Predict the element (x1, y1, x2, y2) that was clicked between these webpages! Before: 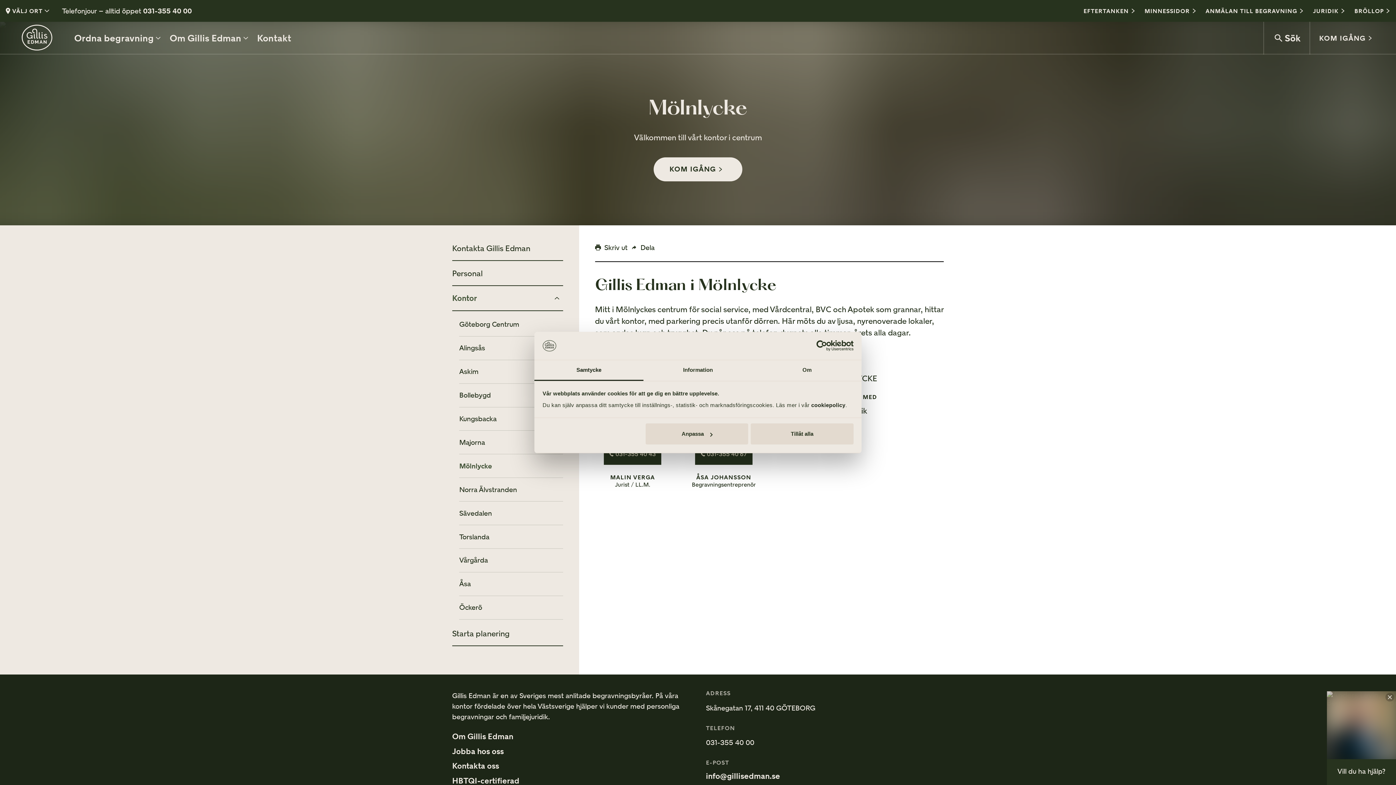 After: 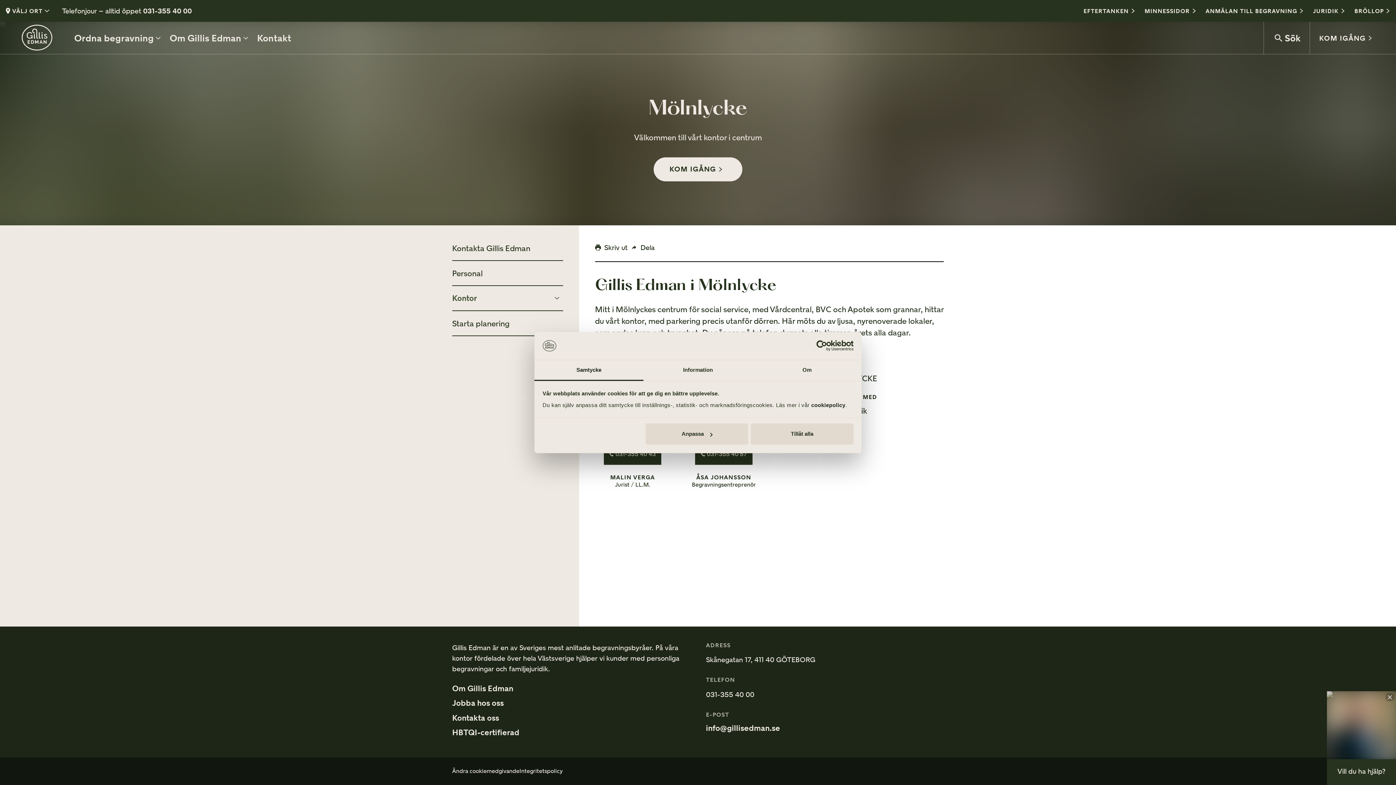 Action: bbox: (552, 294, 563, 302)